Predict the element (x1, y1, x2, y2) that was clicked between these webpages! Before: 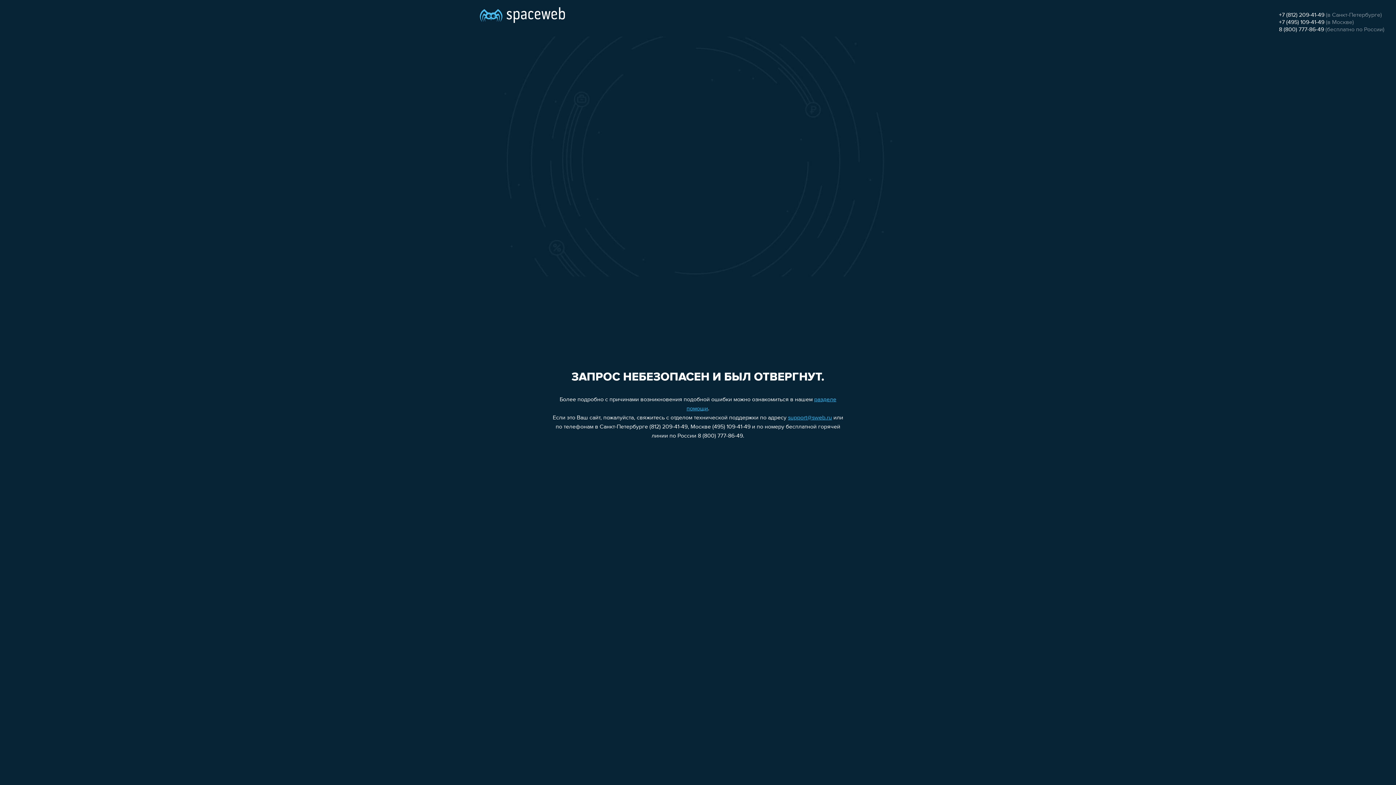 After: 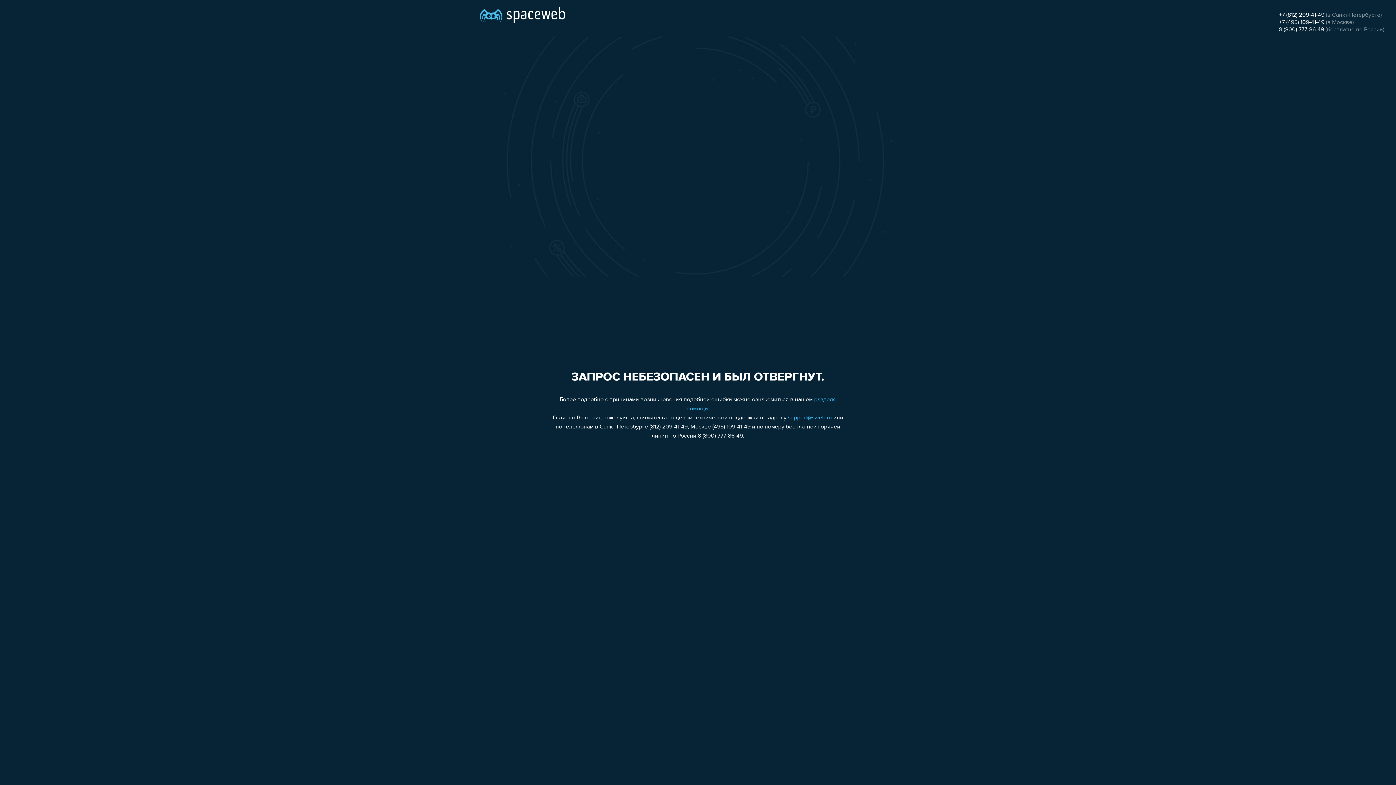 Action: label: 8 (800) 777-86-49 bbox: (1279, 26, 1324, 32)